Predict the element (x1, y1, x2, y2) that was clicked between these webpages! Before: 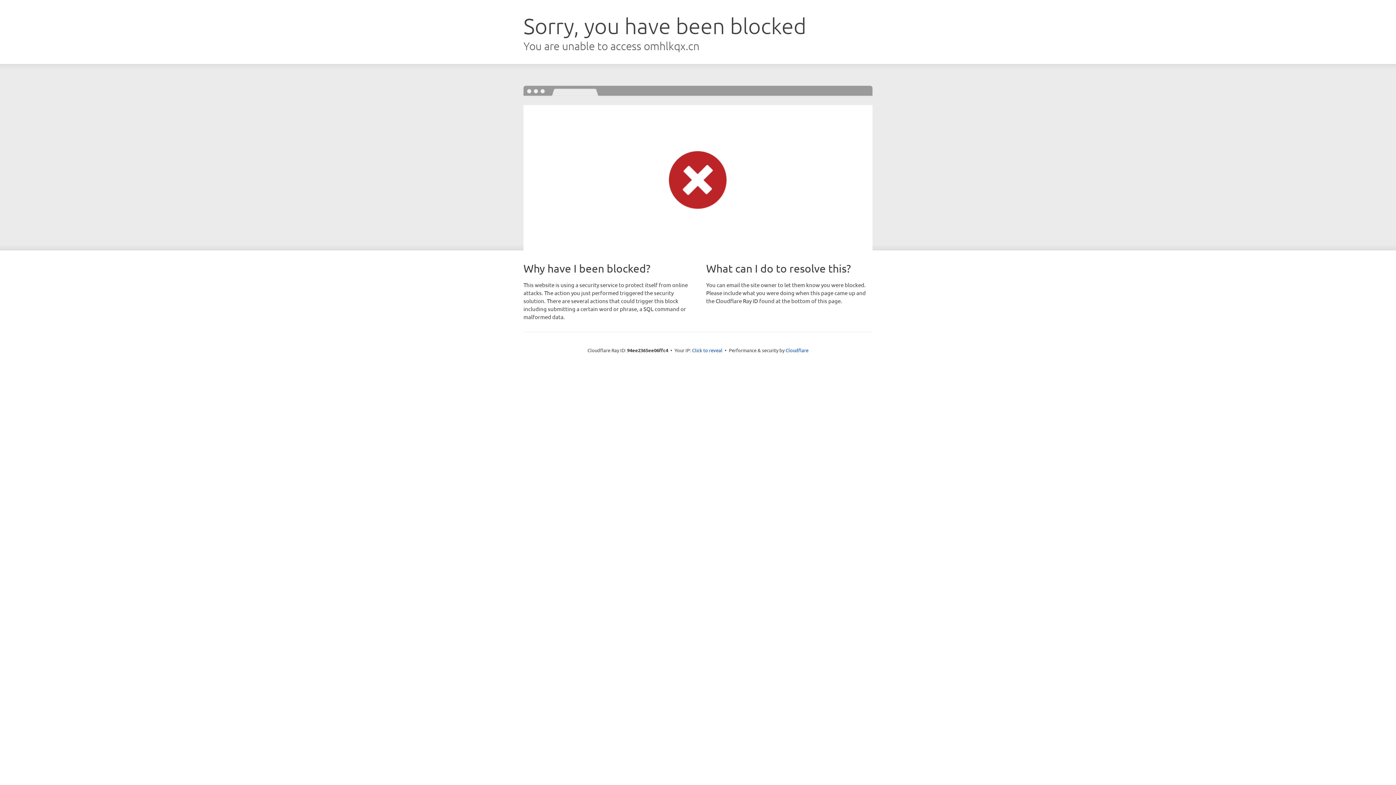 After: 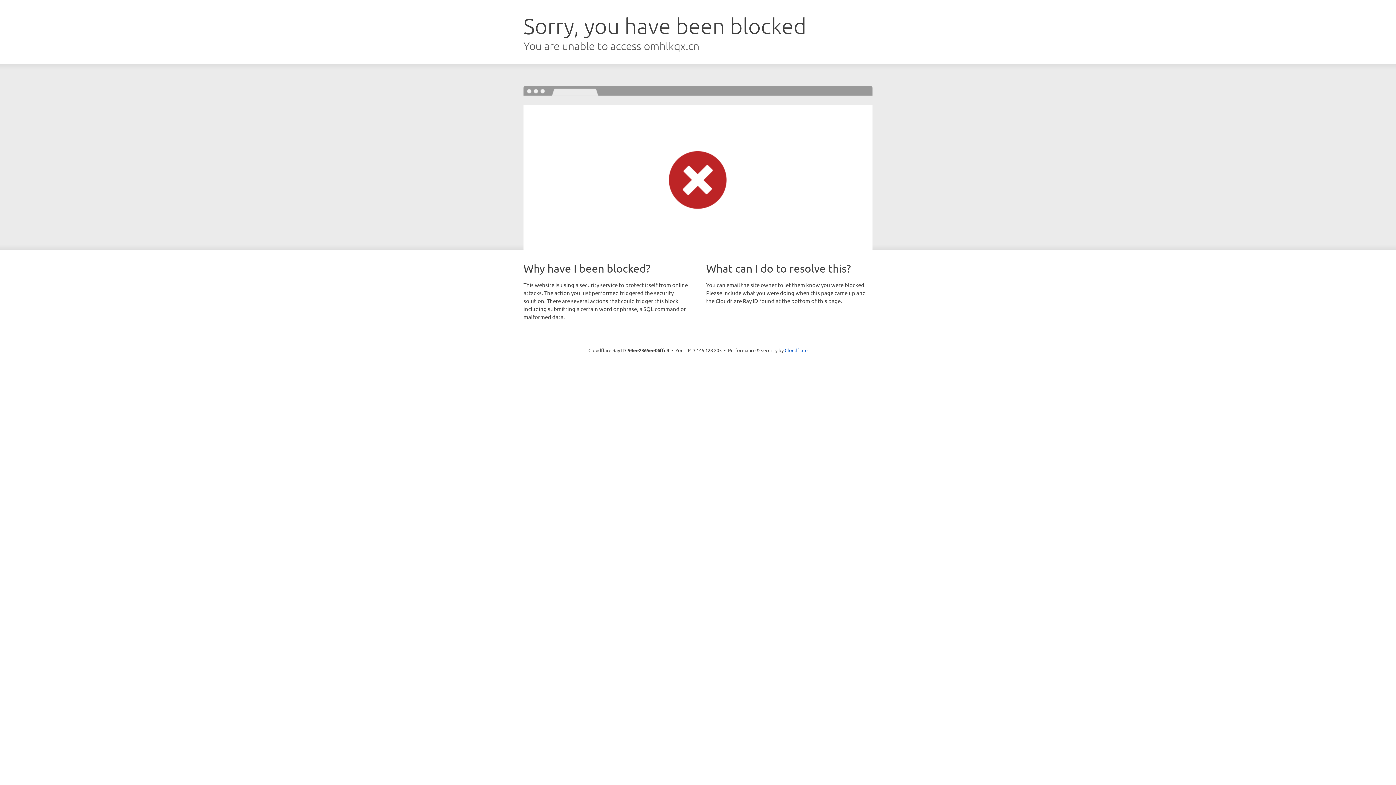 Action: bbox: (692, 346, 722, 353) label: Click to reveal